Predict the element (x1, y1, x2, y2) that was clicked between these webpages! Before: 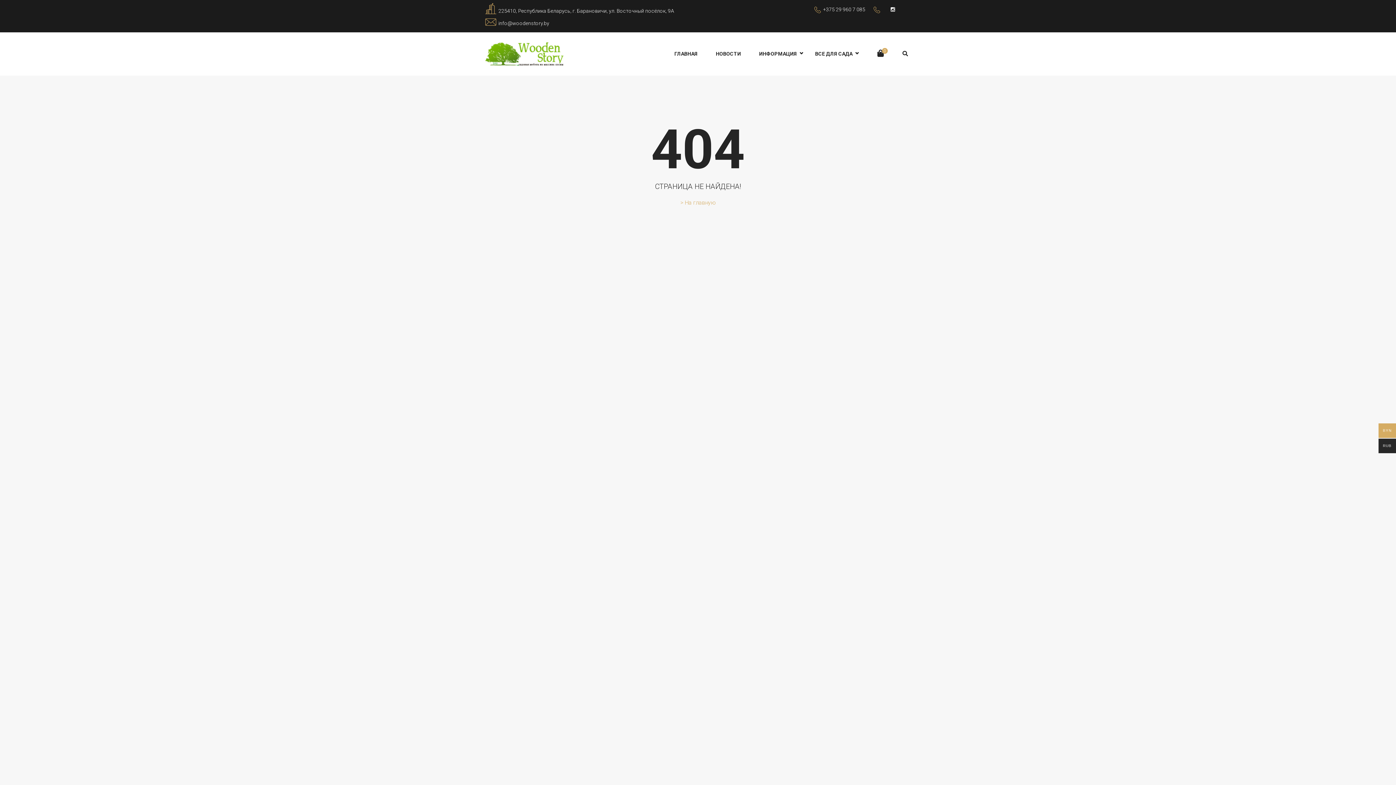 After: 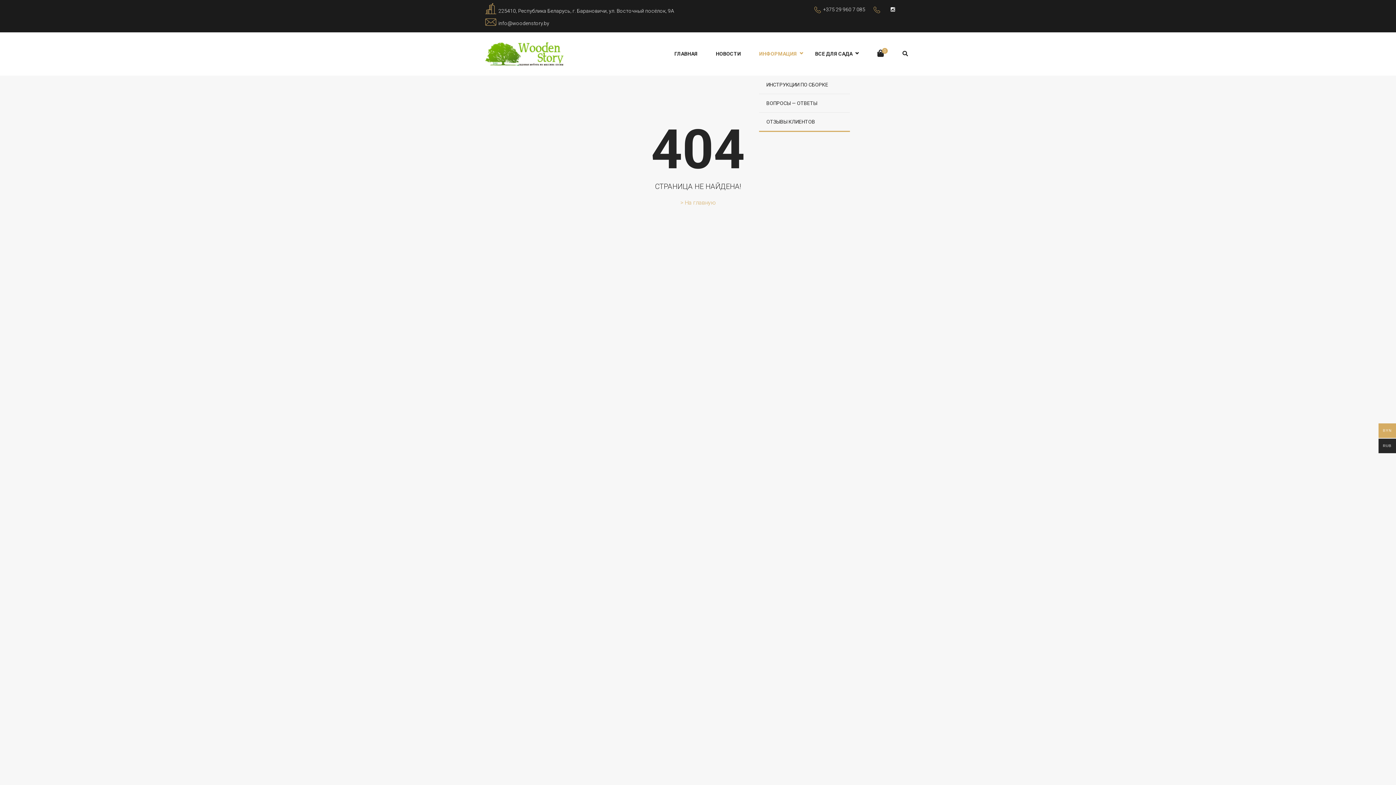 Action: label: ИНФОРМАЦИЯ bbox: (759, 32, 811, 75)